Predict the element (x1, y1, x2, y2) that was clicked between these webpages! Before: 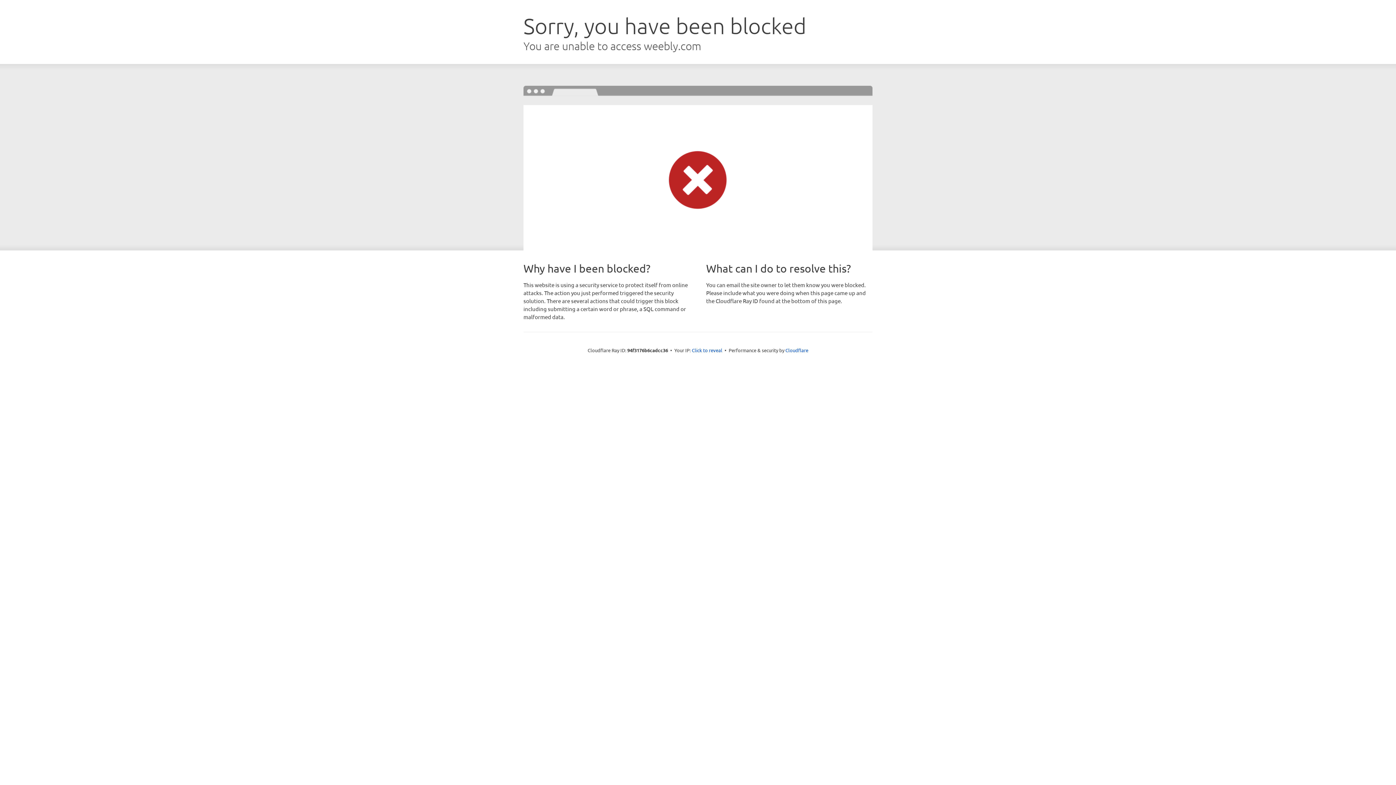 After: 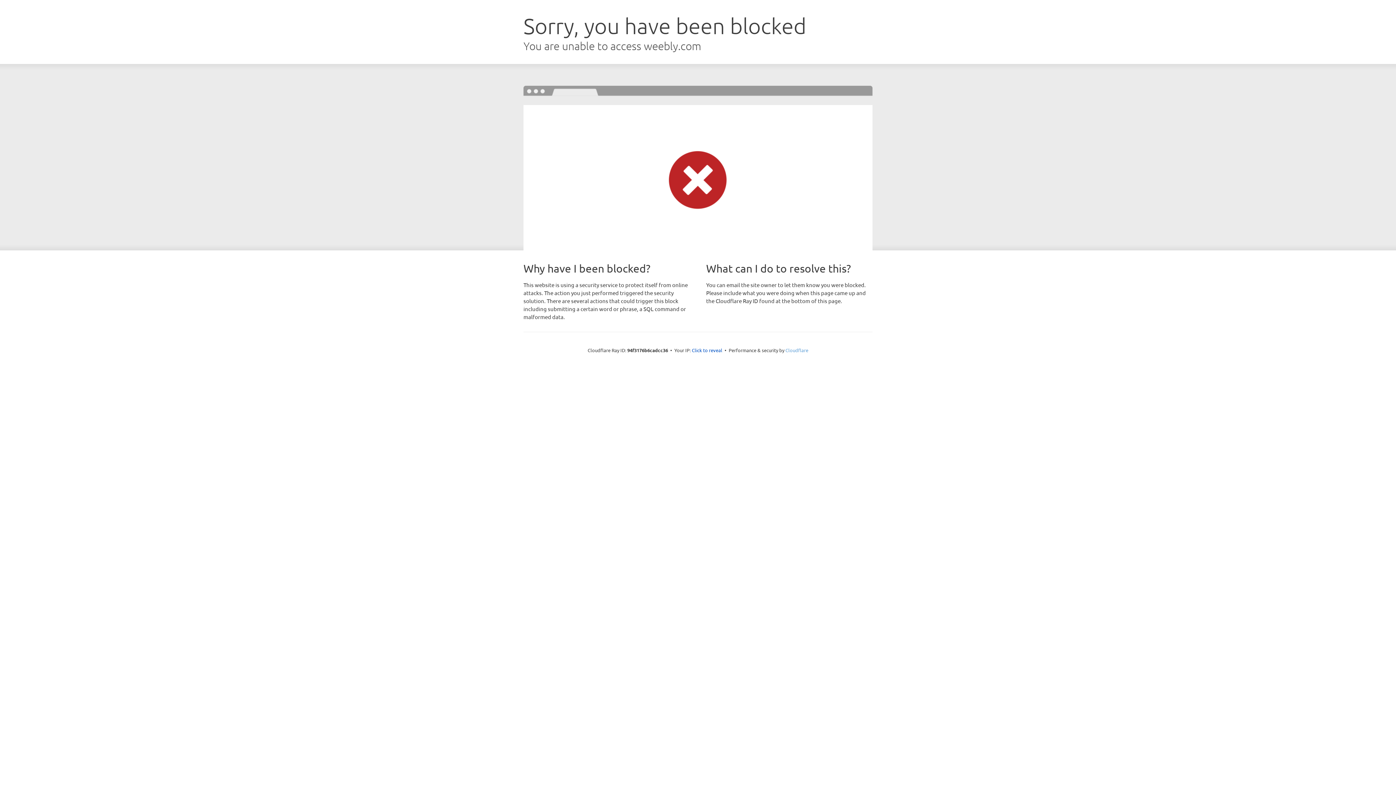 Action: bbox: (785, 347, 808, 353) label: Cloudflare